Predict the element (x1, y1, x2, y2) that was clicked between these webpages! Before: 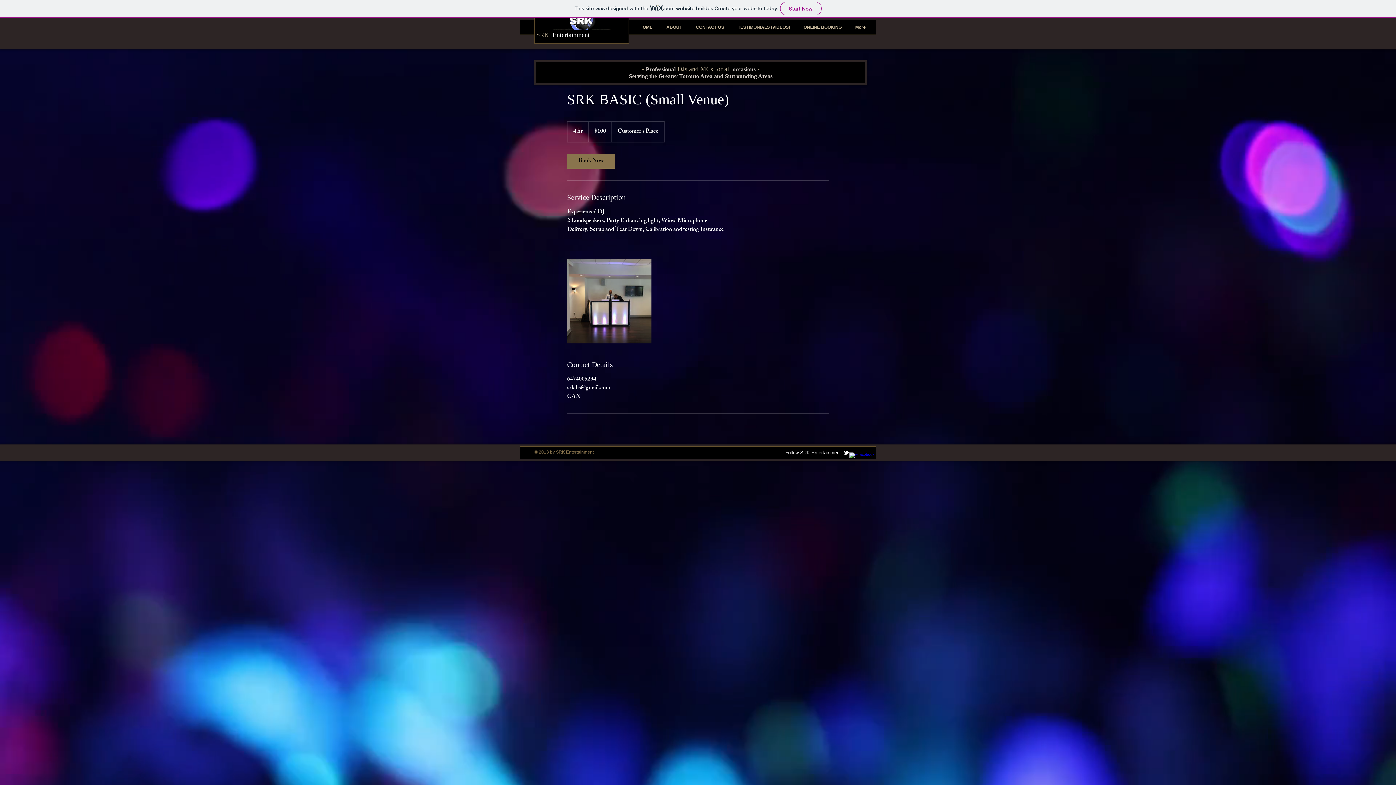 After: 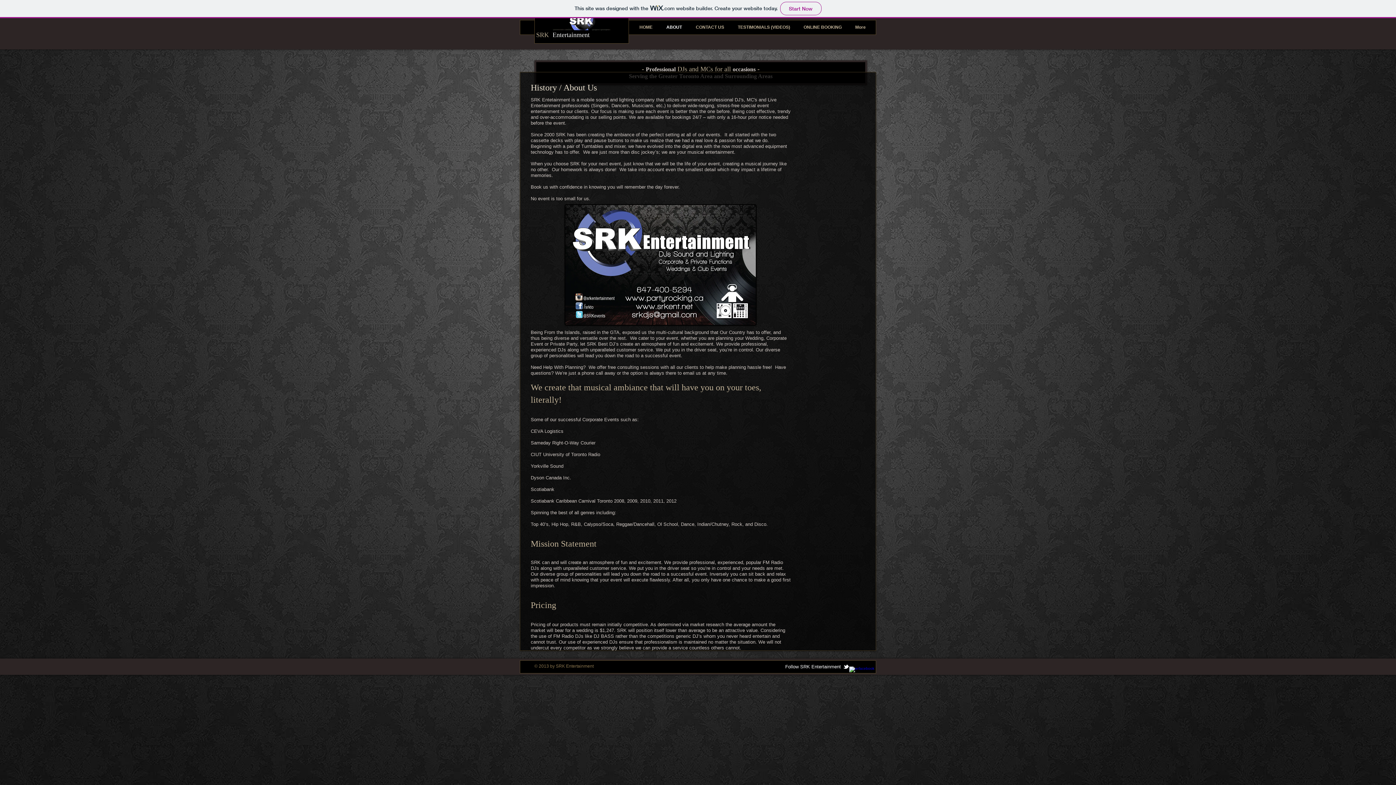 Action: label: ABOUT bbox: (659, 23, 689, 30)